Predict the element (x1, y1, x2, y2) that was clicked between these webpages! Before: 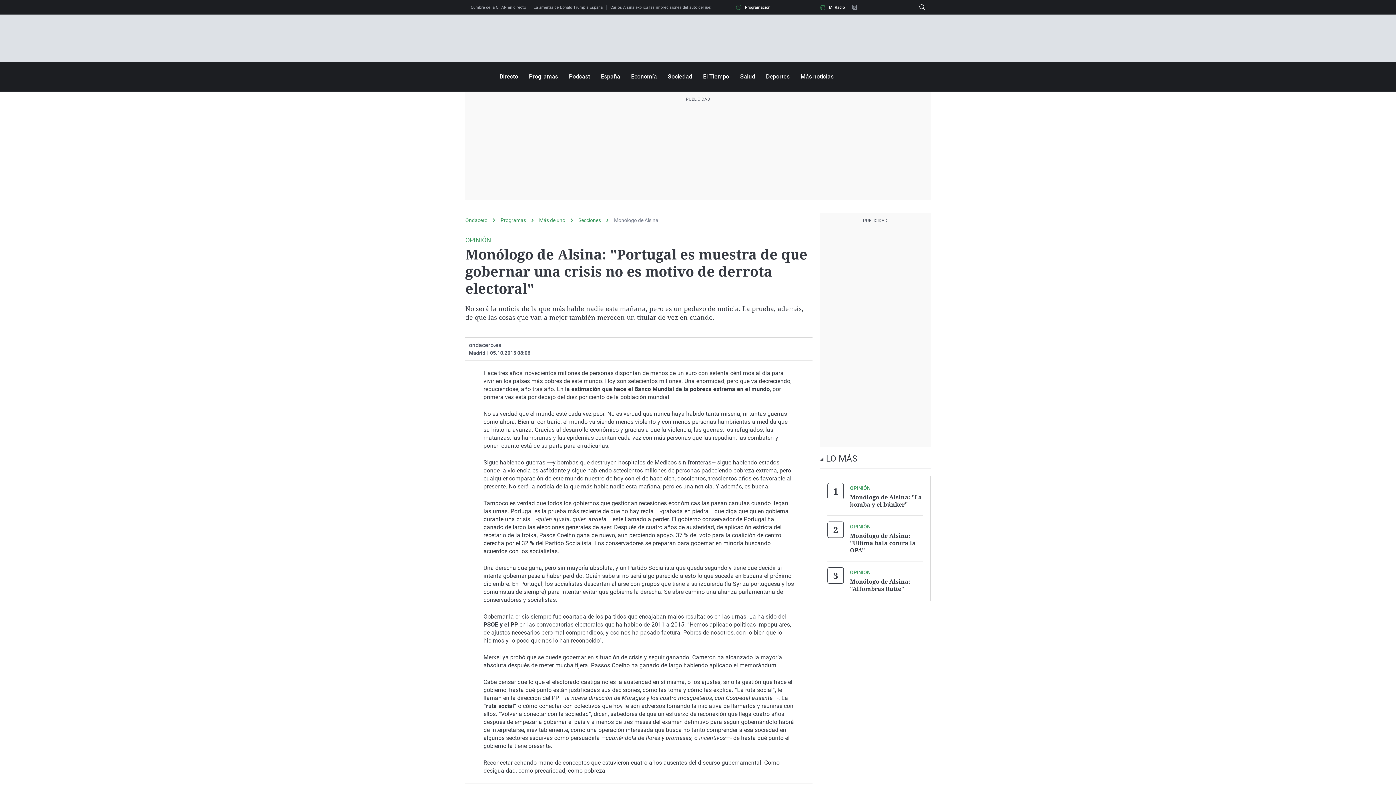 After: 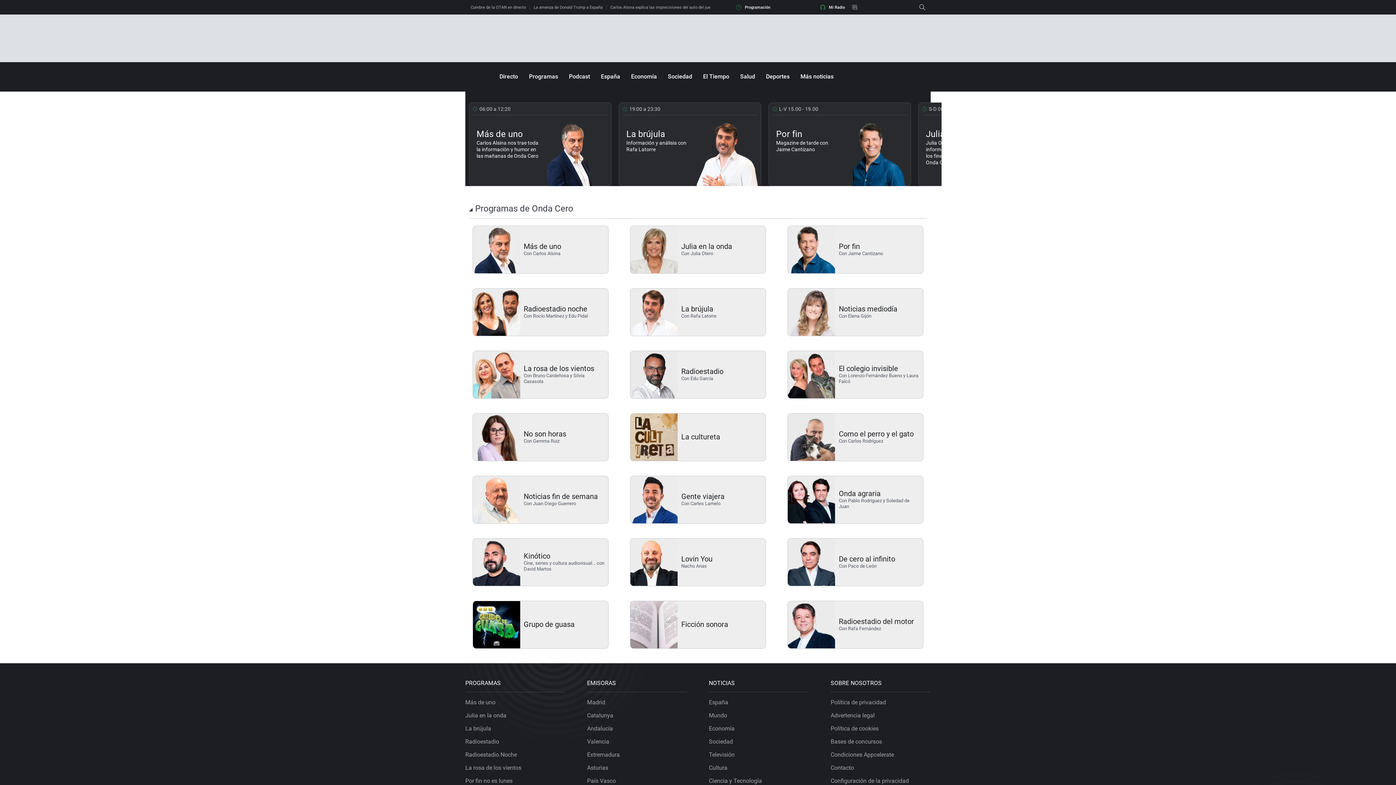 Action: label: Programas bbox: (529, 73, 558, 80)